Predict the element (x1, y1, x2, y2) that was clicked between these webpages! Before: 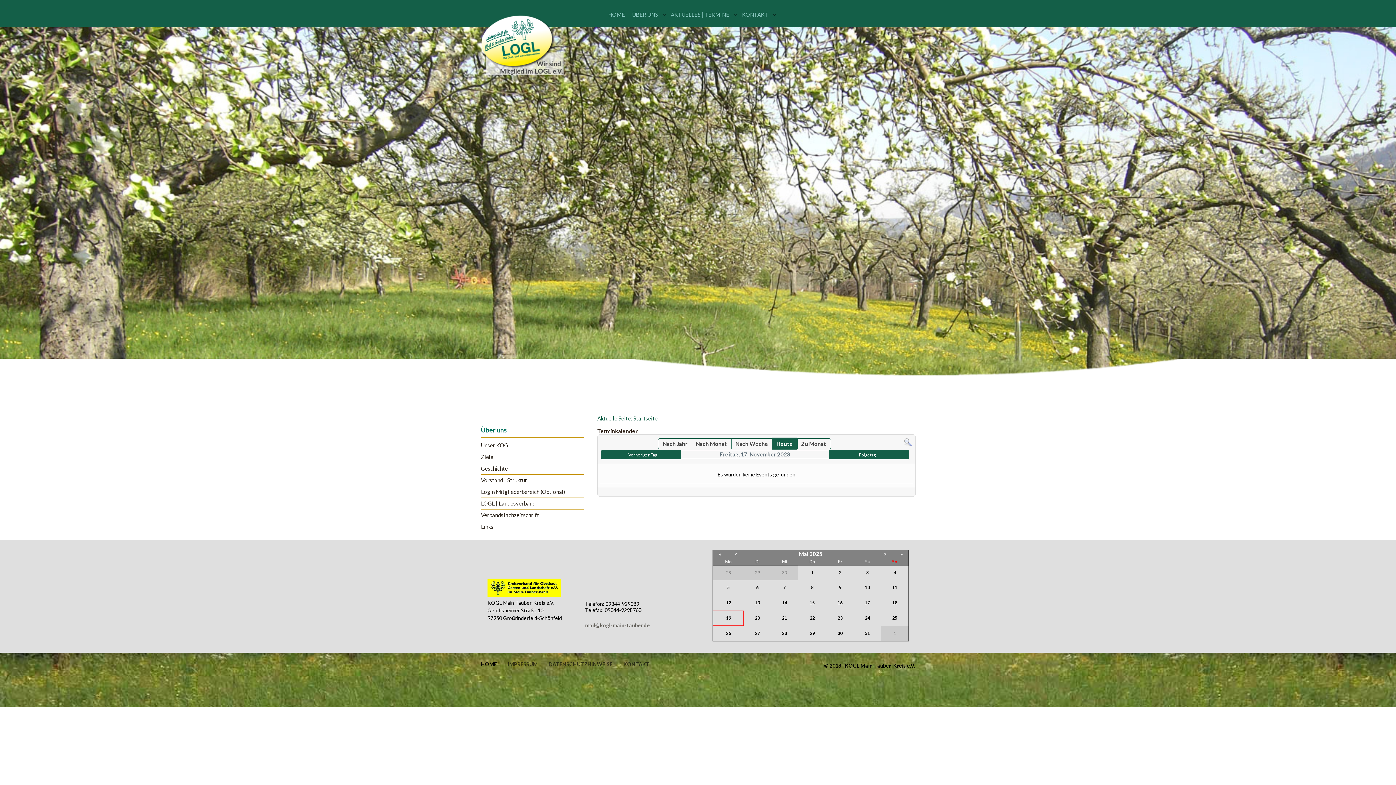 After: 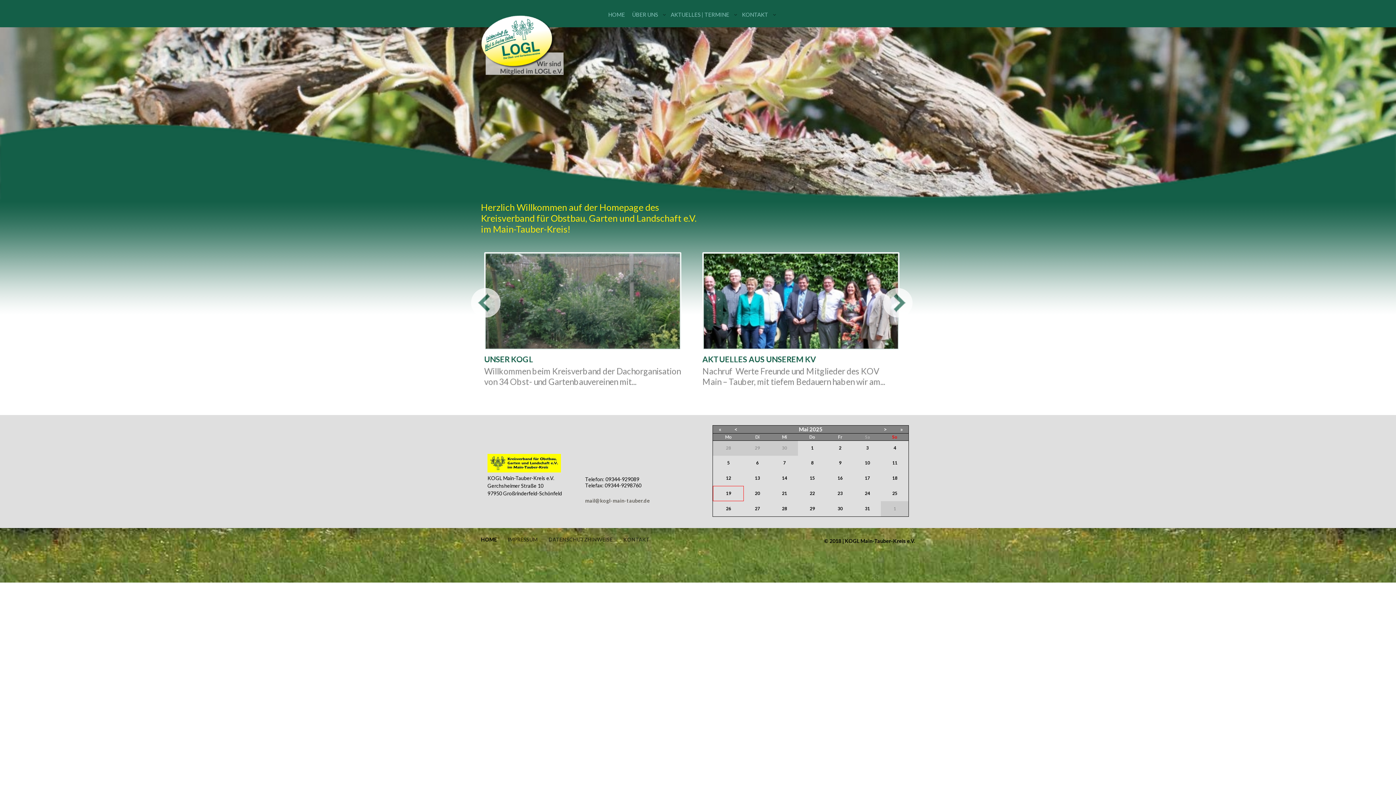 Action: bbox: (481, 662, 502, 667) label: HOME